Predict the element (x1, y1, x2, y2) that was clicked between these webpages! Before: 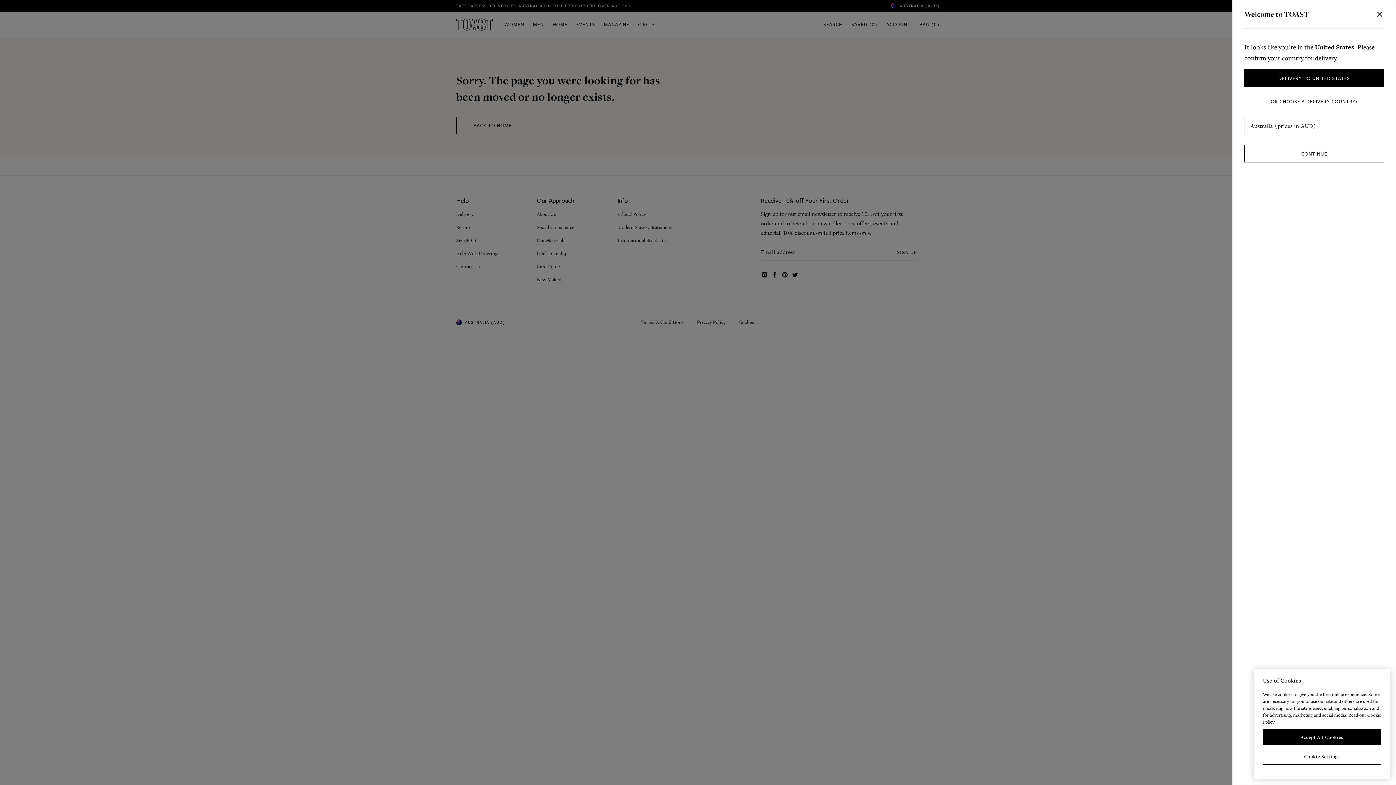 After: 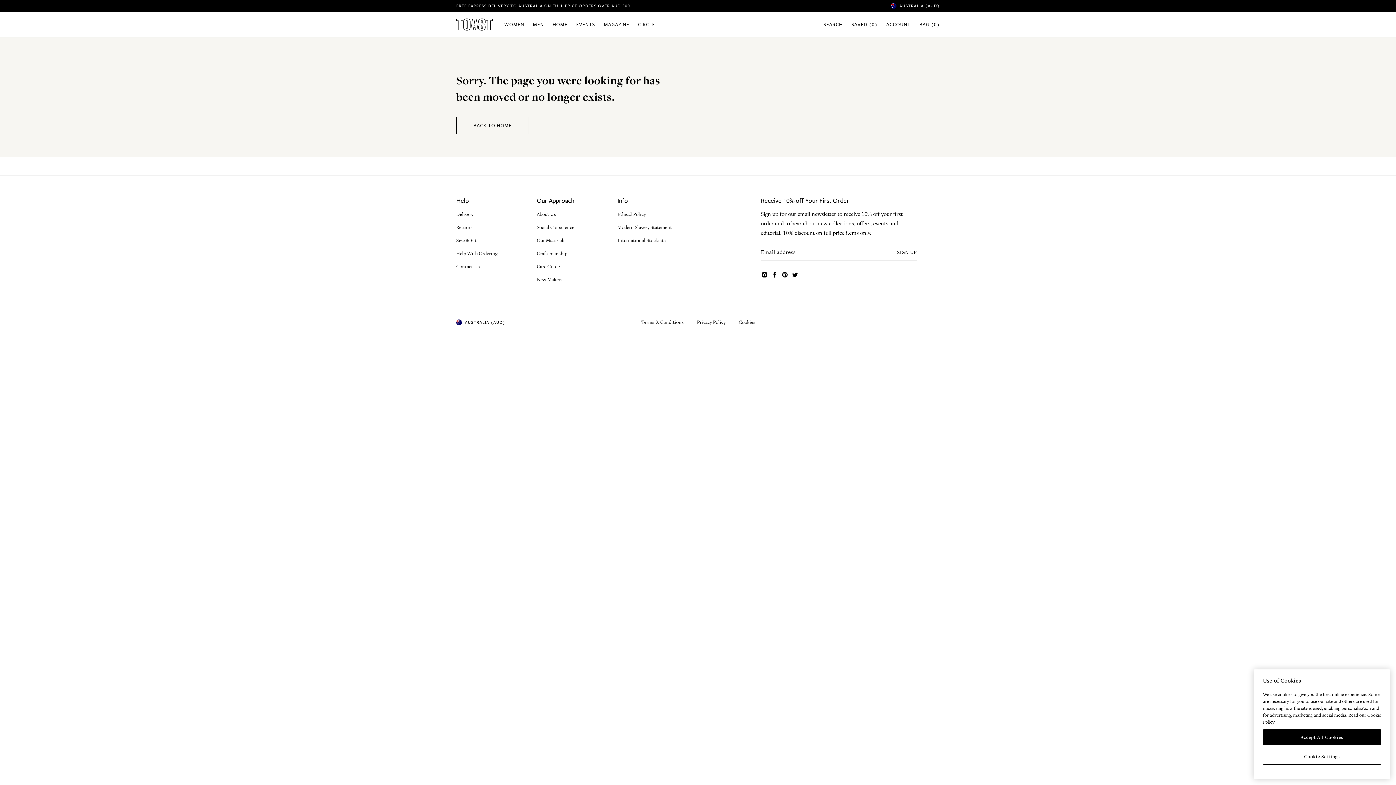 Action: label: CONTINUE bbox: (1244, 145, 1384, 162)